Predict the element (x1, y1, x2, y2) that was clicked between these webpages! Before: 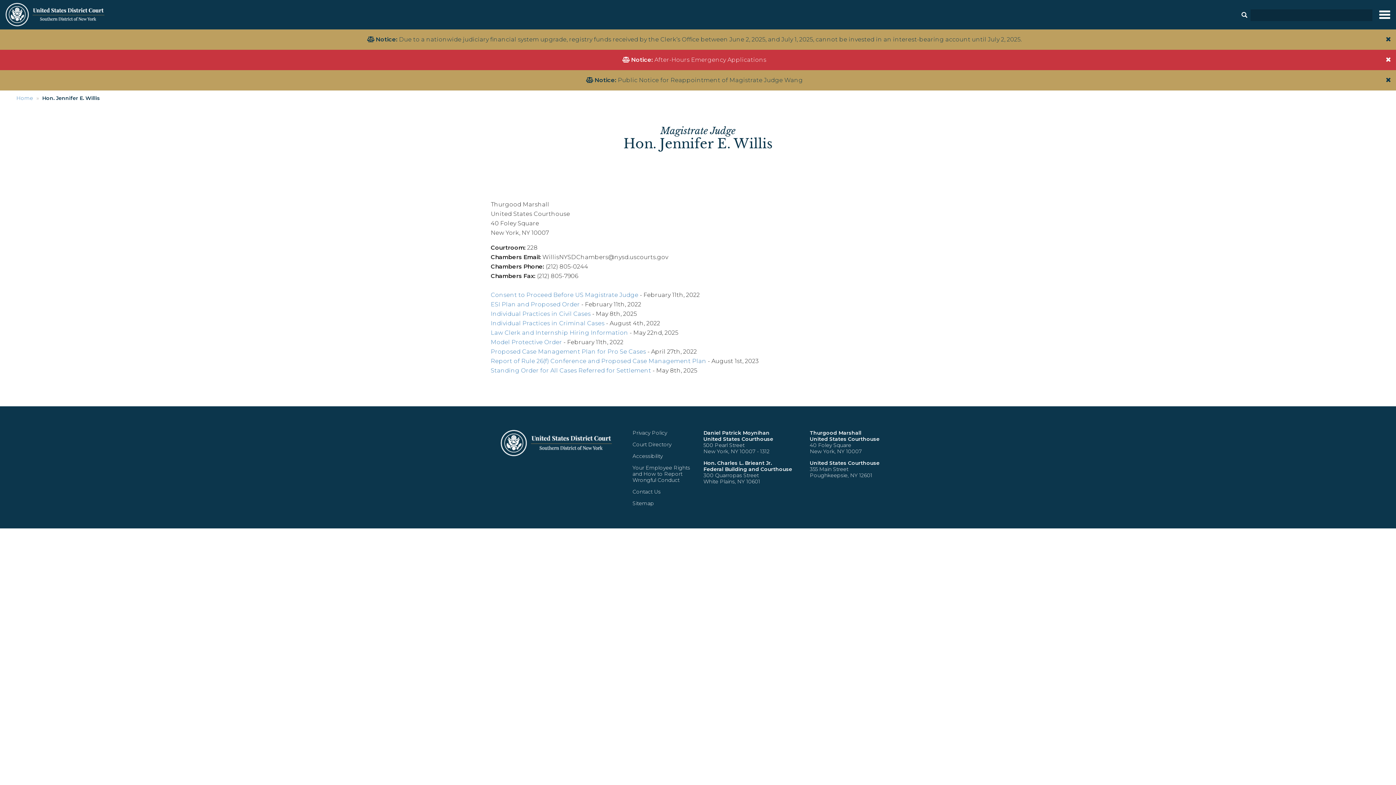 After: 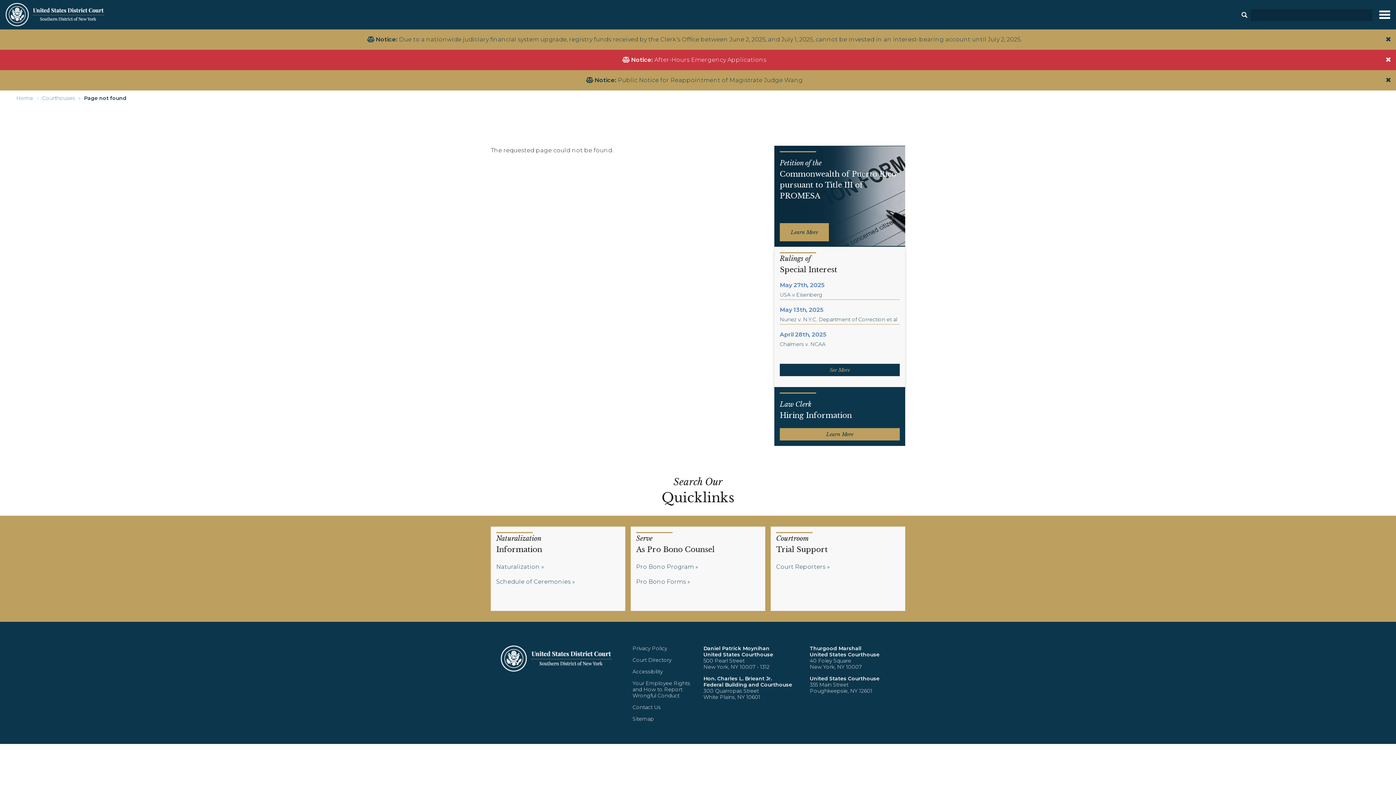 Action: label: Hon. Charles L. Brieant Jr.
Federal Building and Courthouse bbox: (703, 460, 792, 472)